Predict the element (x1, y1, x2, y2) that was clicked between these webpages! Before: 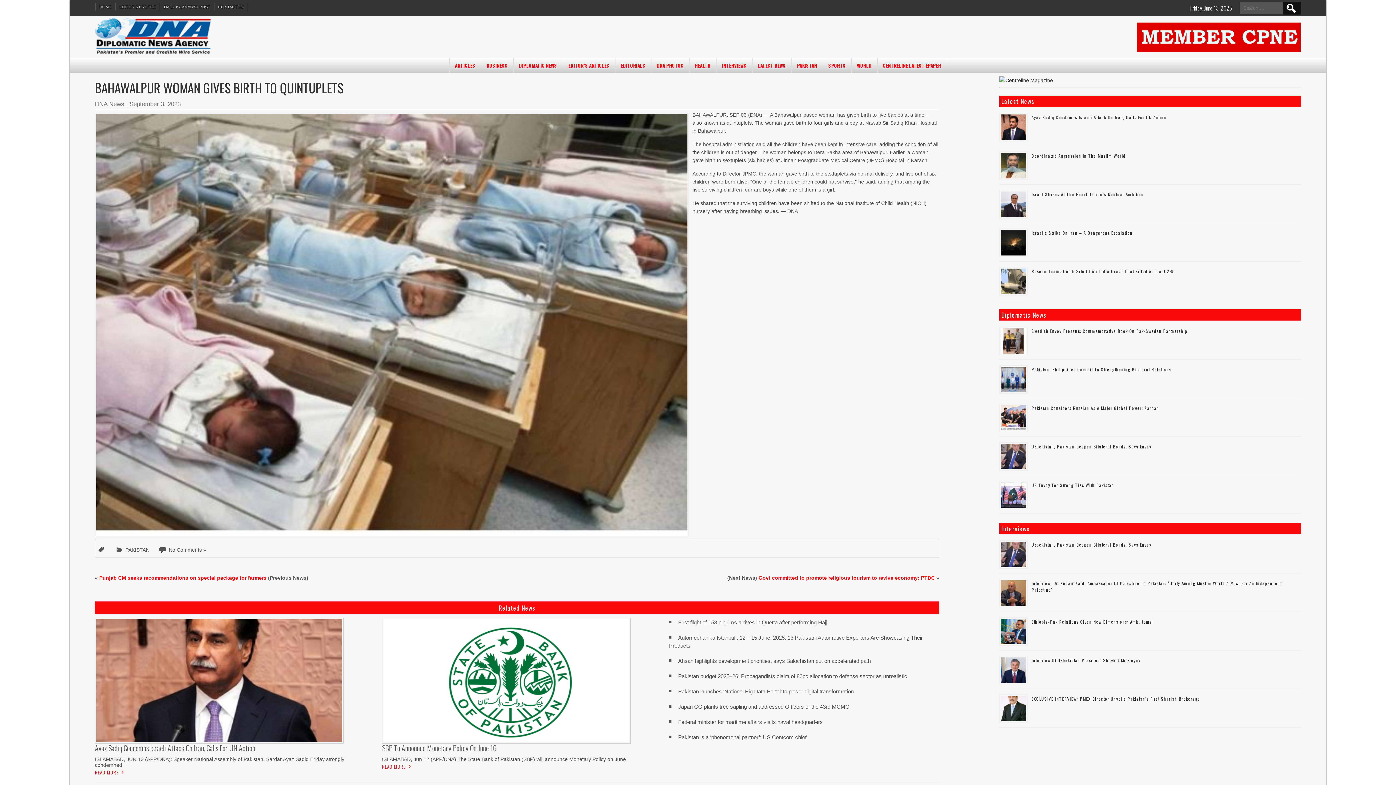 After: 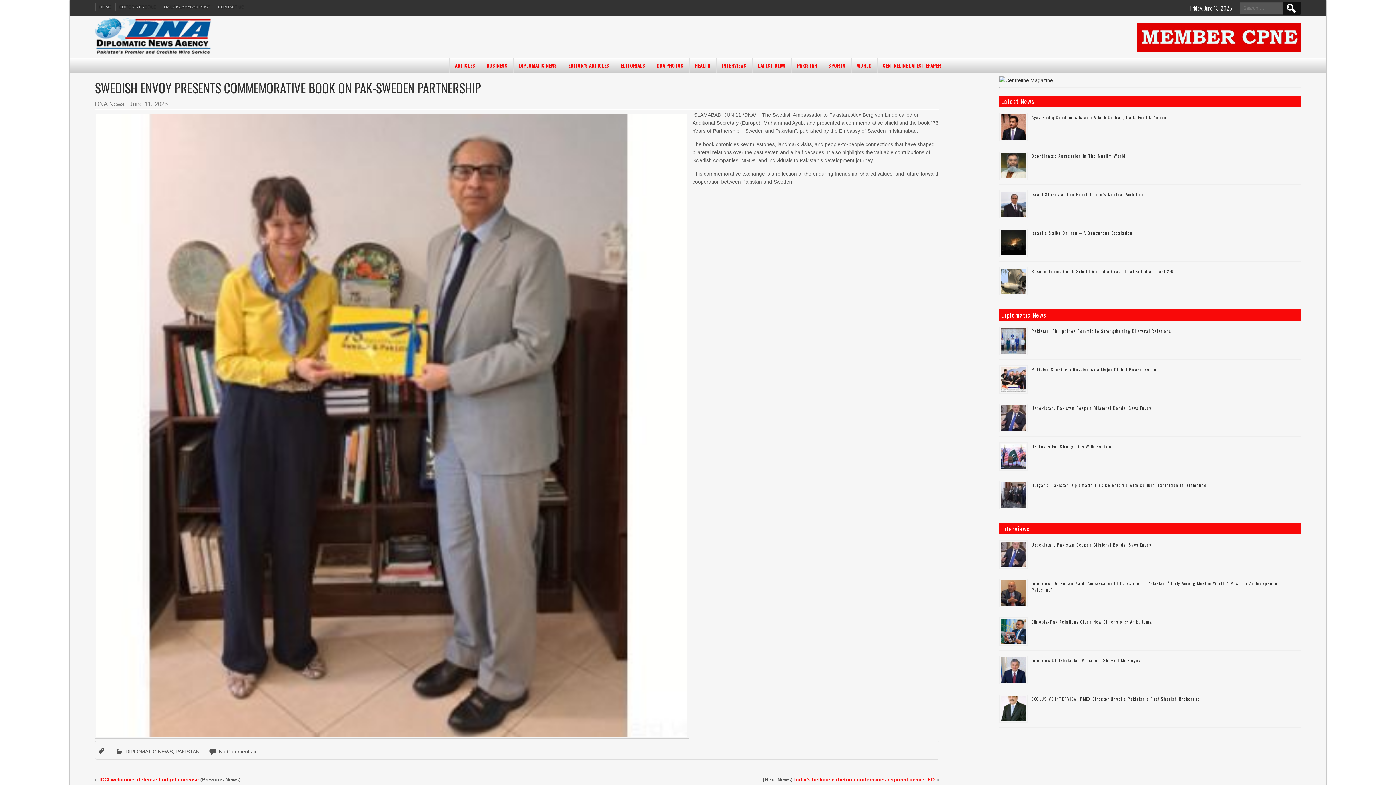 Action: label: Swedish Envoy Presents Commemorative Book On Pak-Sweden Partnership bbox: (1031, 328, 1187, 334)